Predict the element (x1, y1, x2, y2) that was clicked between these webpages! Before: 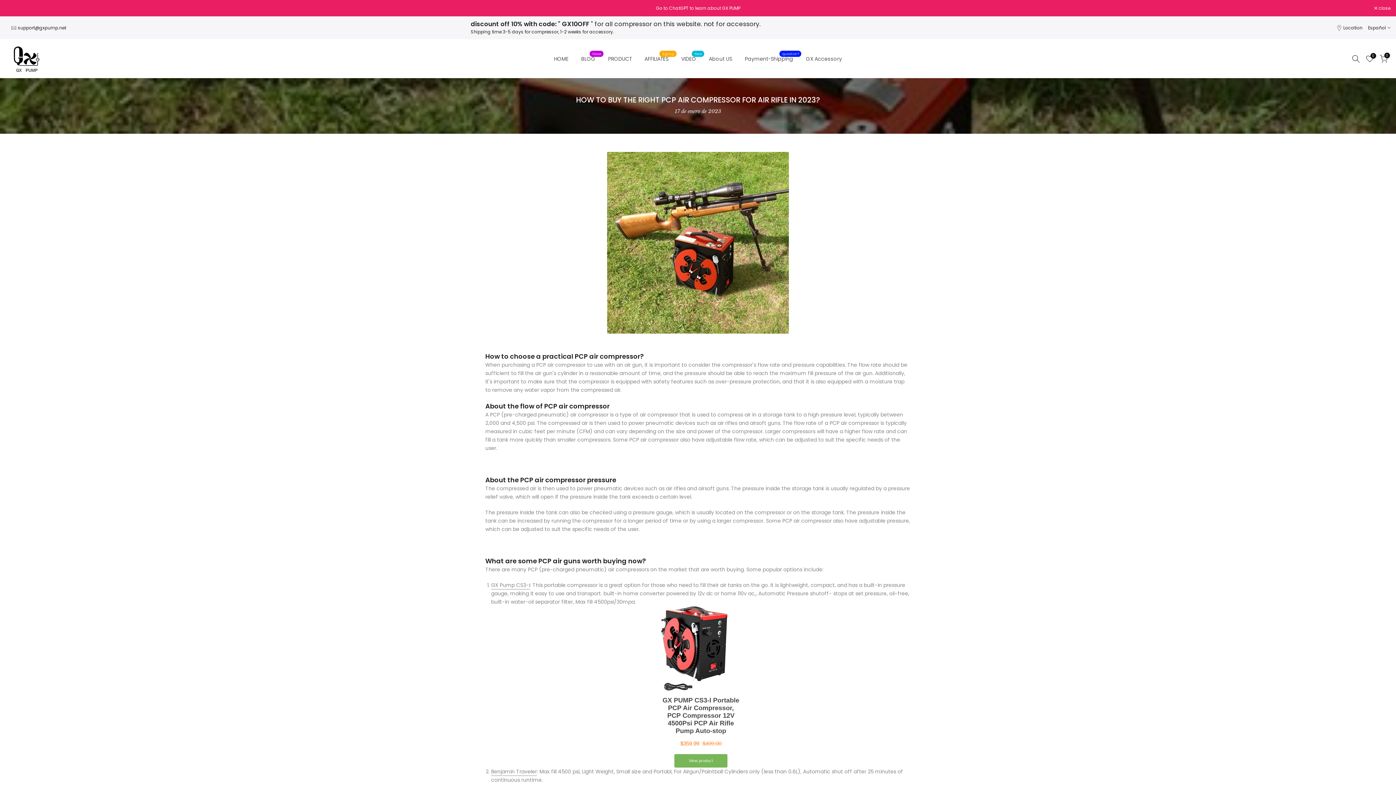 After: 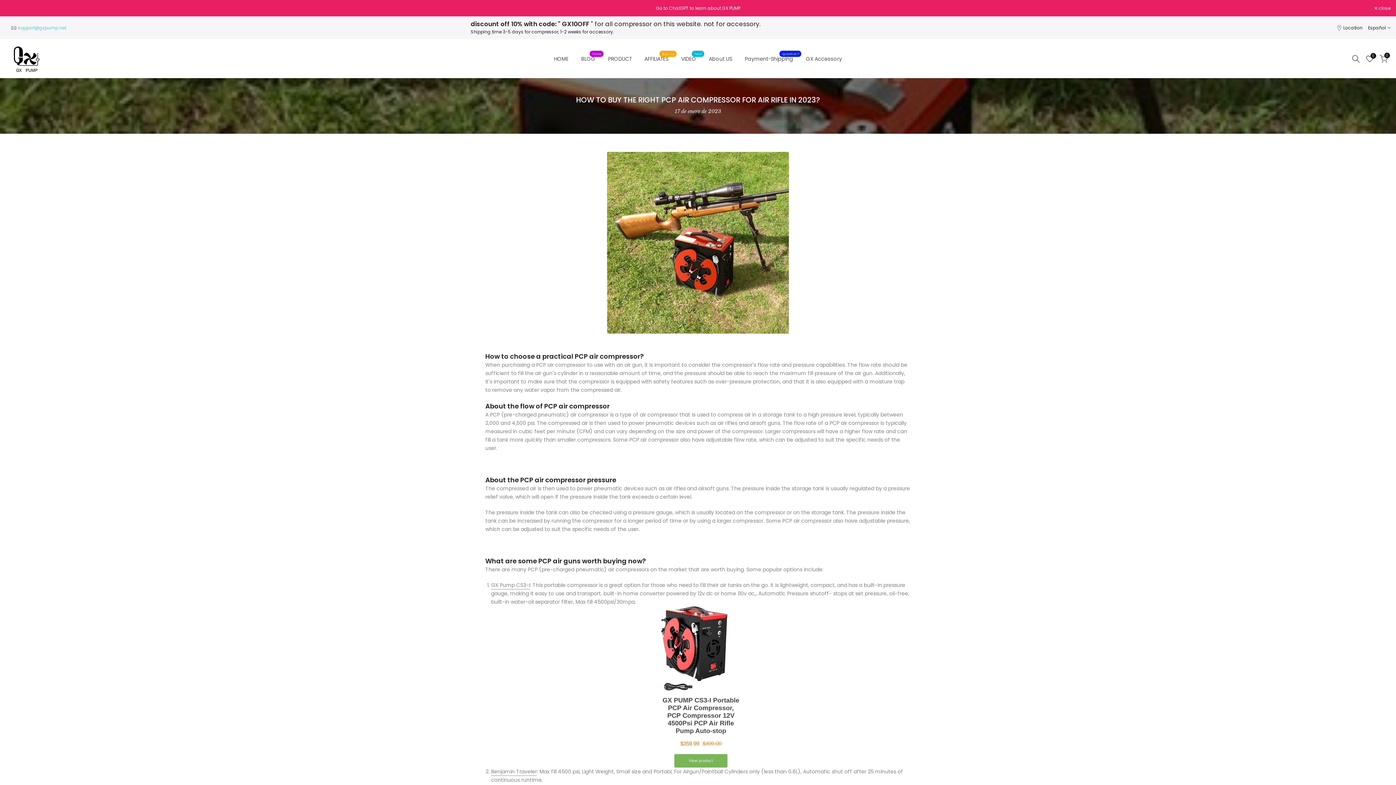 Action: label: support@gxpump.net bbox: (17, 24, 66, 31)